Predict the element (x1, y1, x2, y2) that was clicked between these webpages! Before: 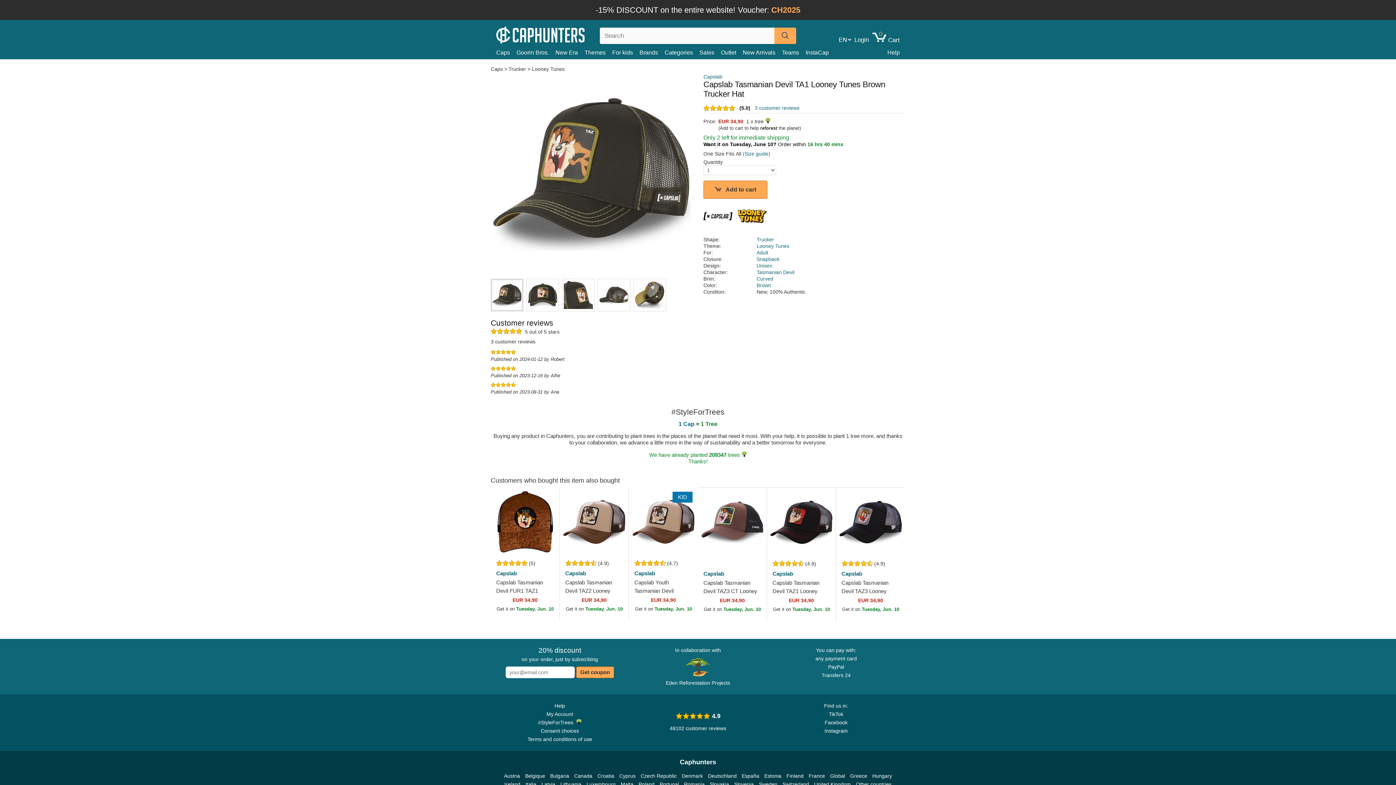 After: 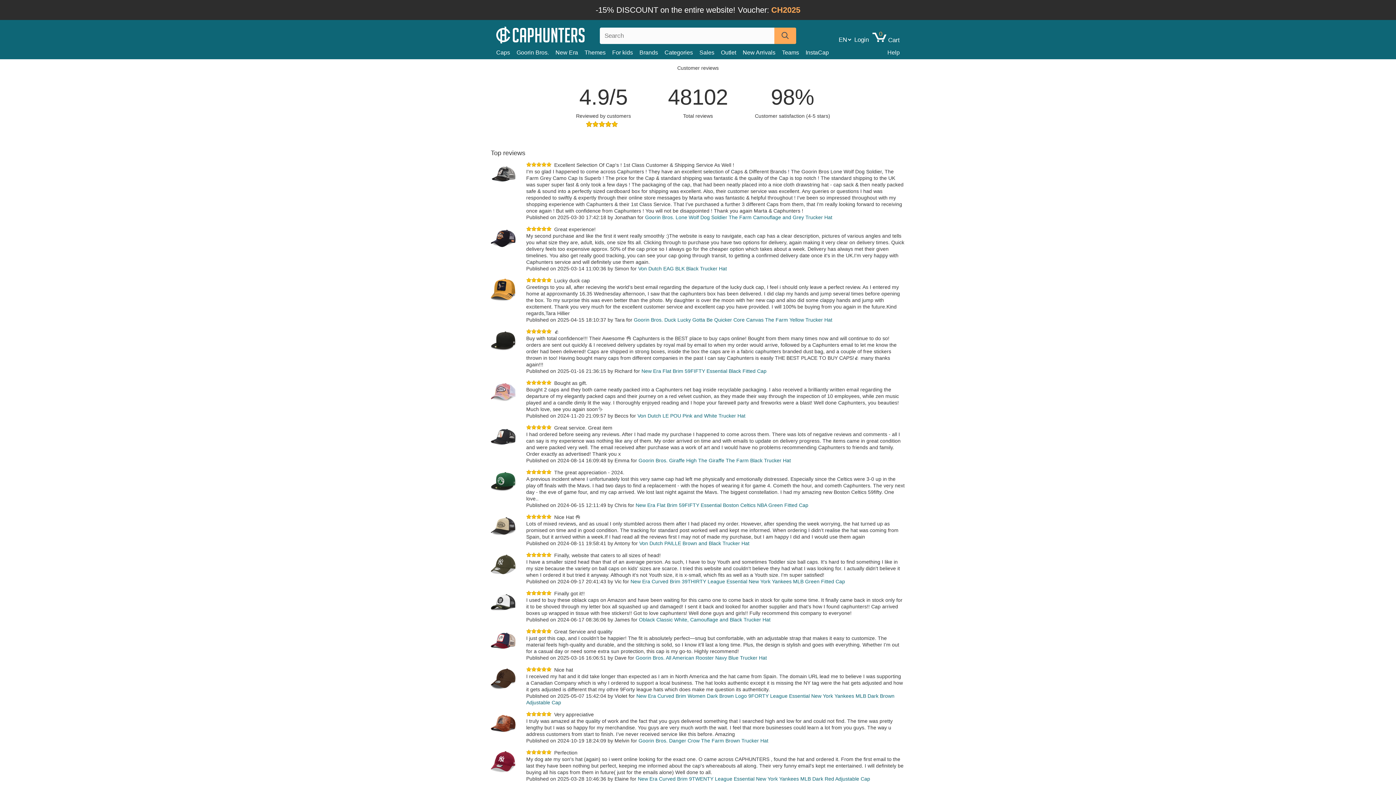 Action: bbox: (670, 713, 726, 731) label:  4.9
48102 customer reviews